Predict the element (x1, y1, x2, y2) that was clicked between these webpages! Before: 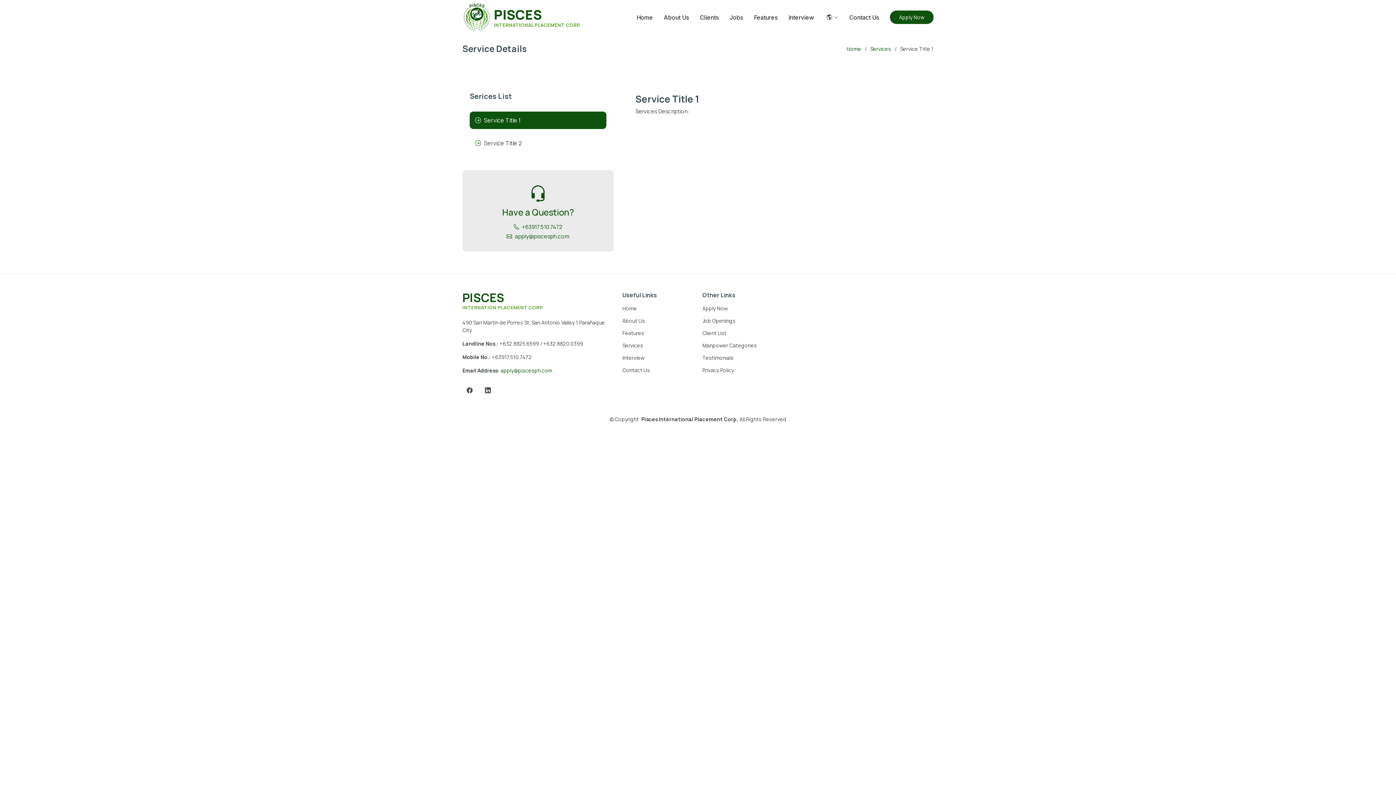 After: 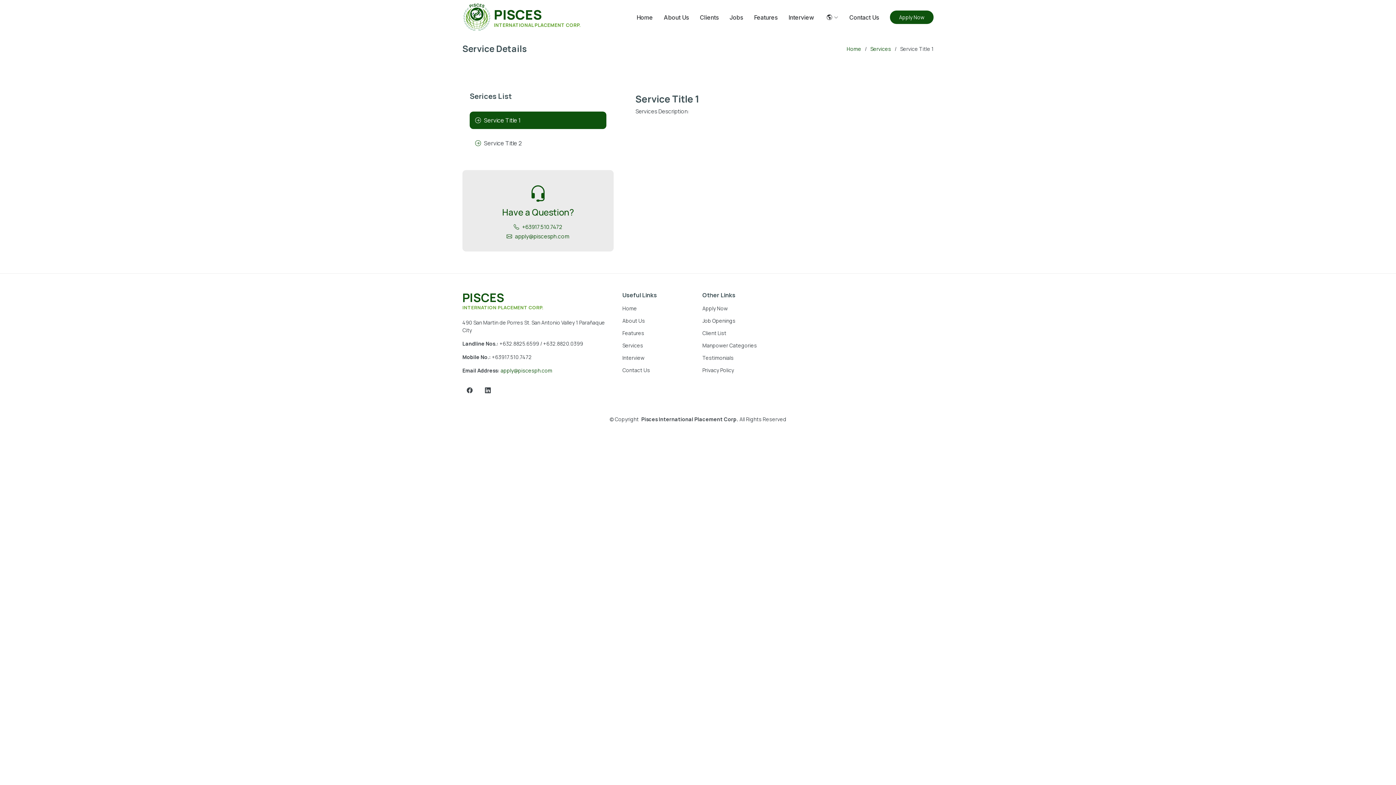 Action: bbox: (469, 111, 606, 129) label: Service Title 1